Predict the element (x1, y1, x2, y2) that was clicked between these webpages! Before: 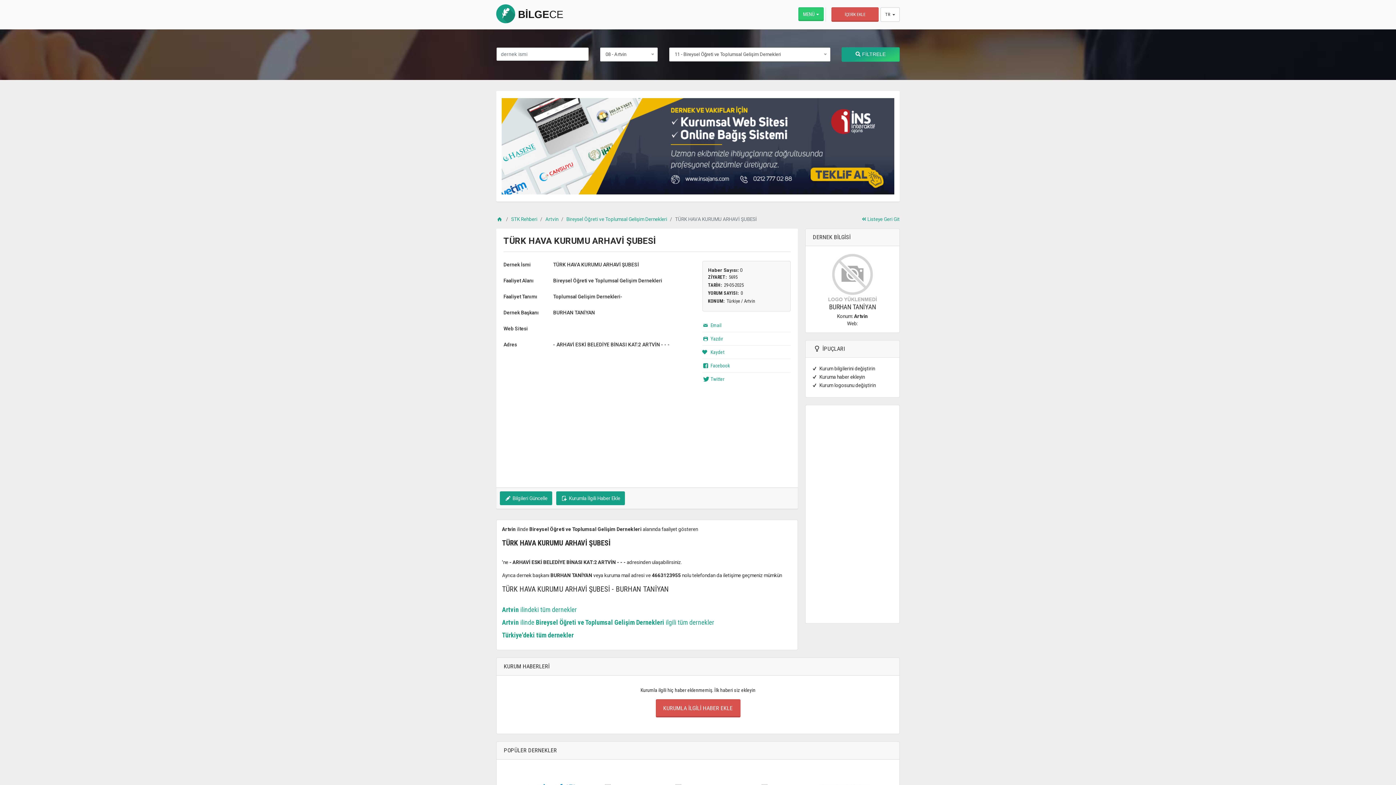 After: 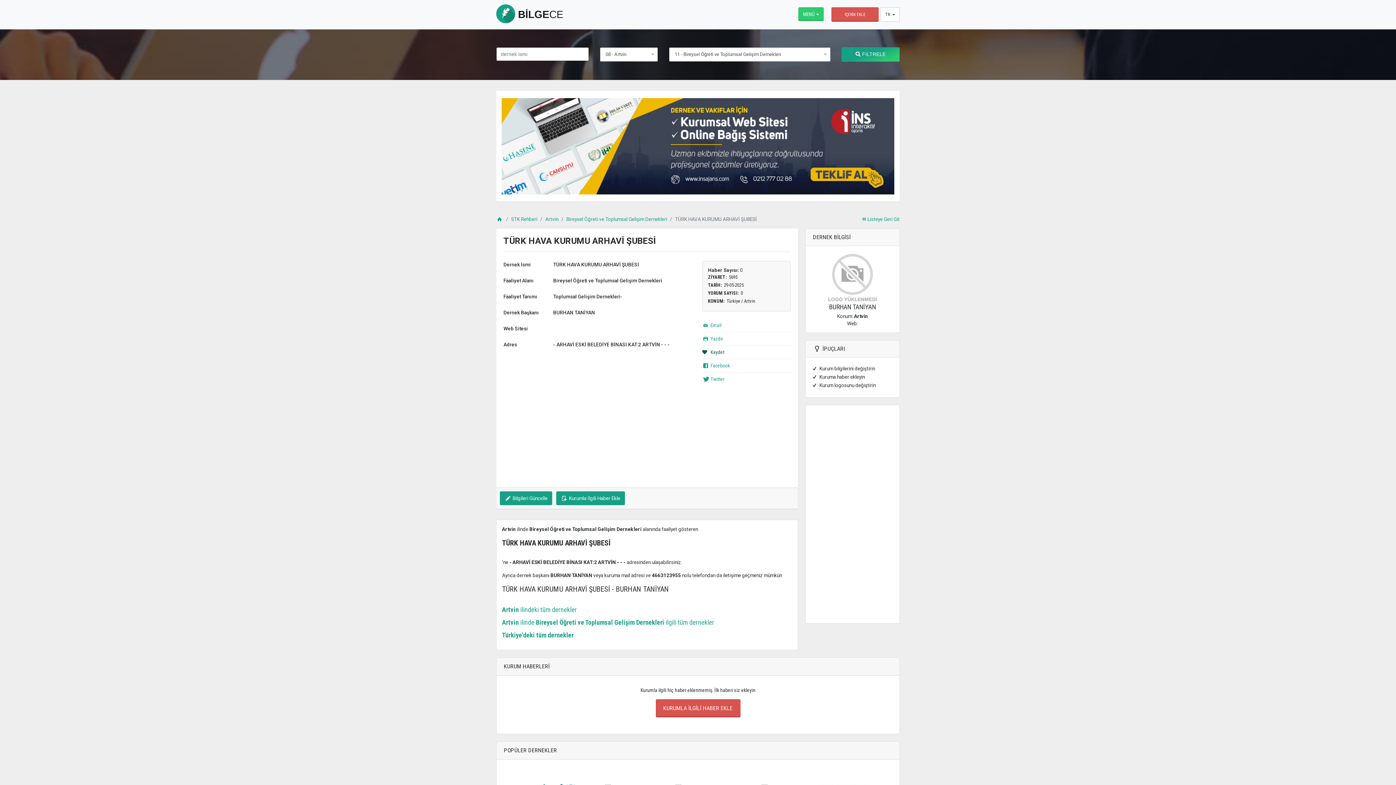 Action: label:  Kaydet bbox: (702, 349, 724, 355)